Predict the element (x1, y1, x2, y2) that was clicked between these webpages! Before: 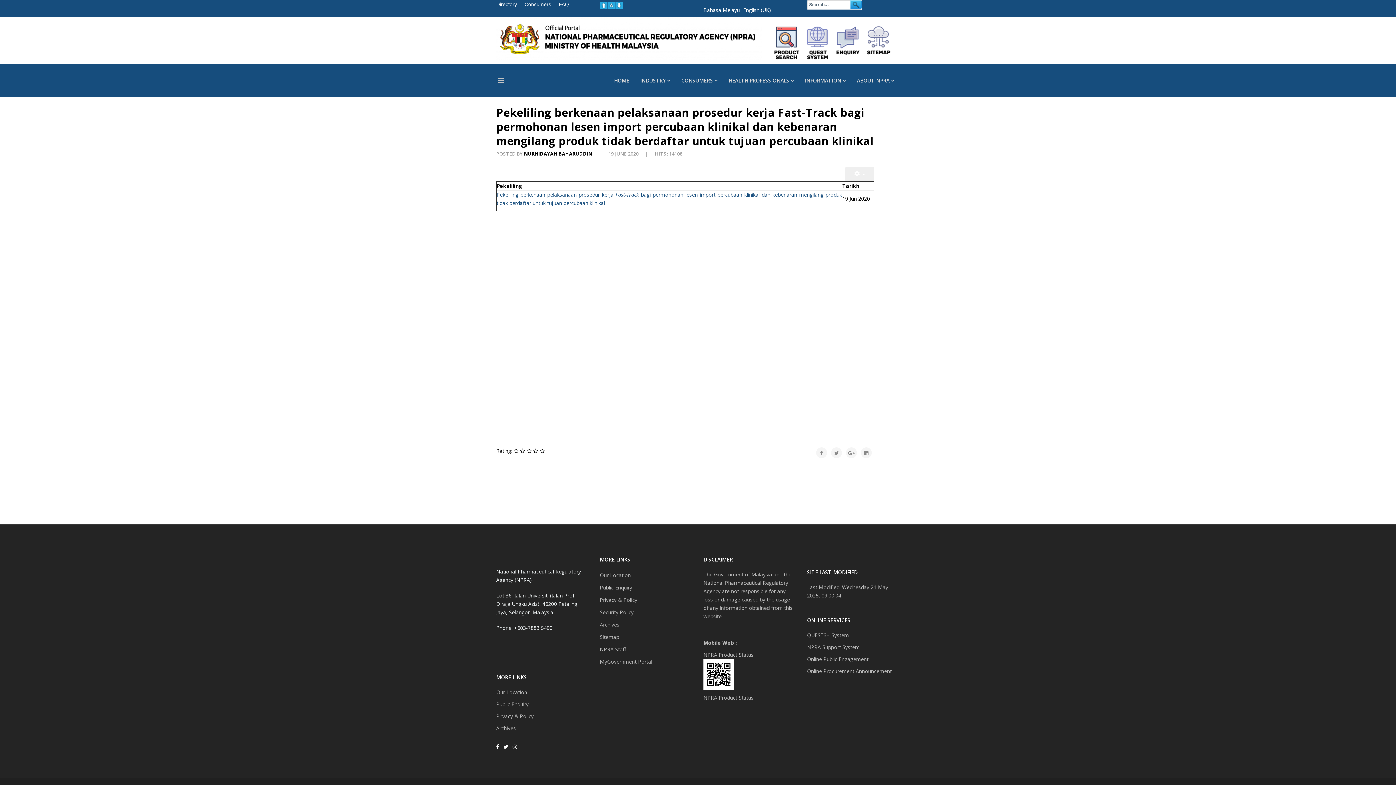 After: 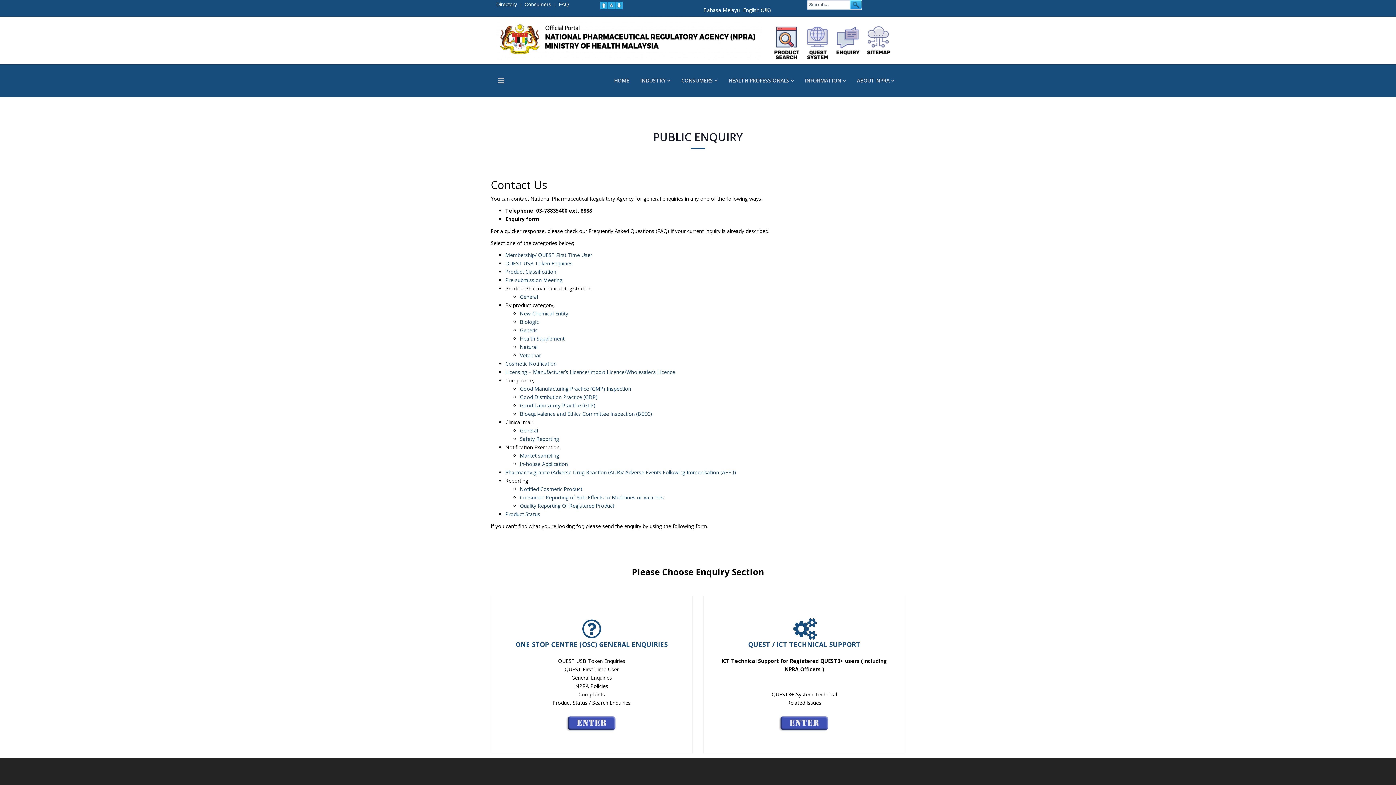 Action: bbox: (833, 25, 862, 60)